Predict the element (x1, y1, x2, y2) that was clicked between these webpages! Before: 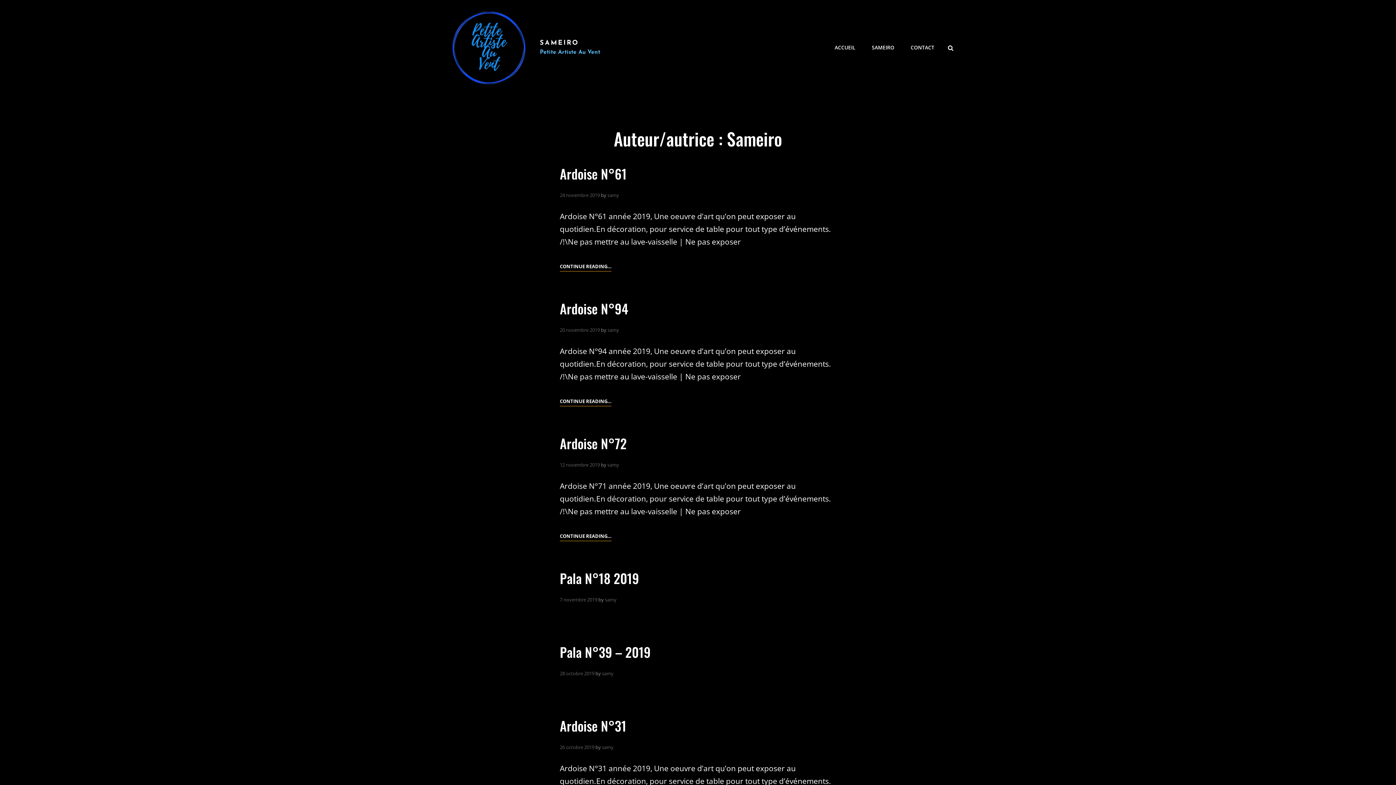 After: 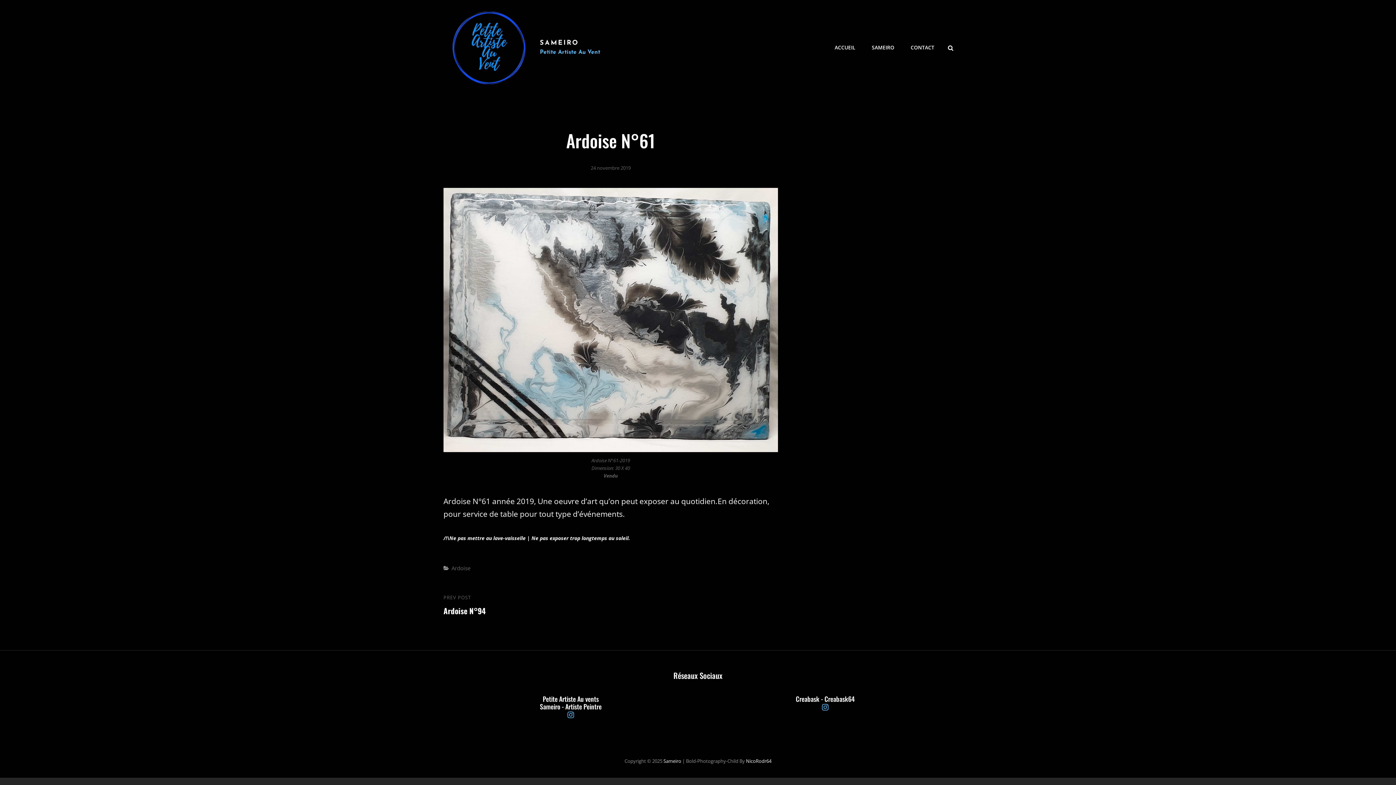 Action: bbox: (560, 164, 626, 183) label: Ardoise N°61